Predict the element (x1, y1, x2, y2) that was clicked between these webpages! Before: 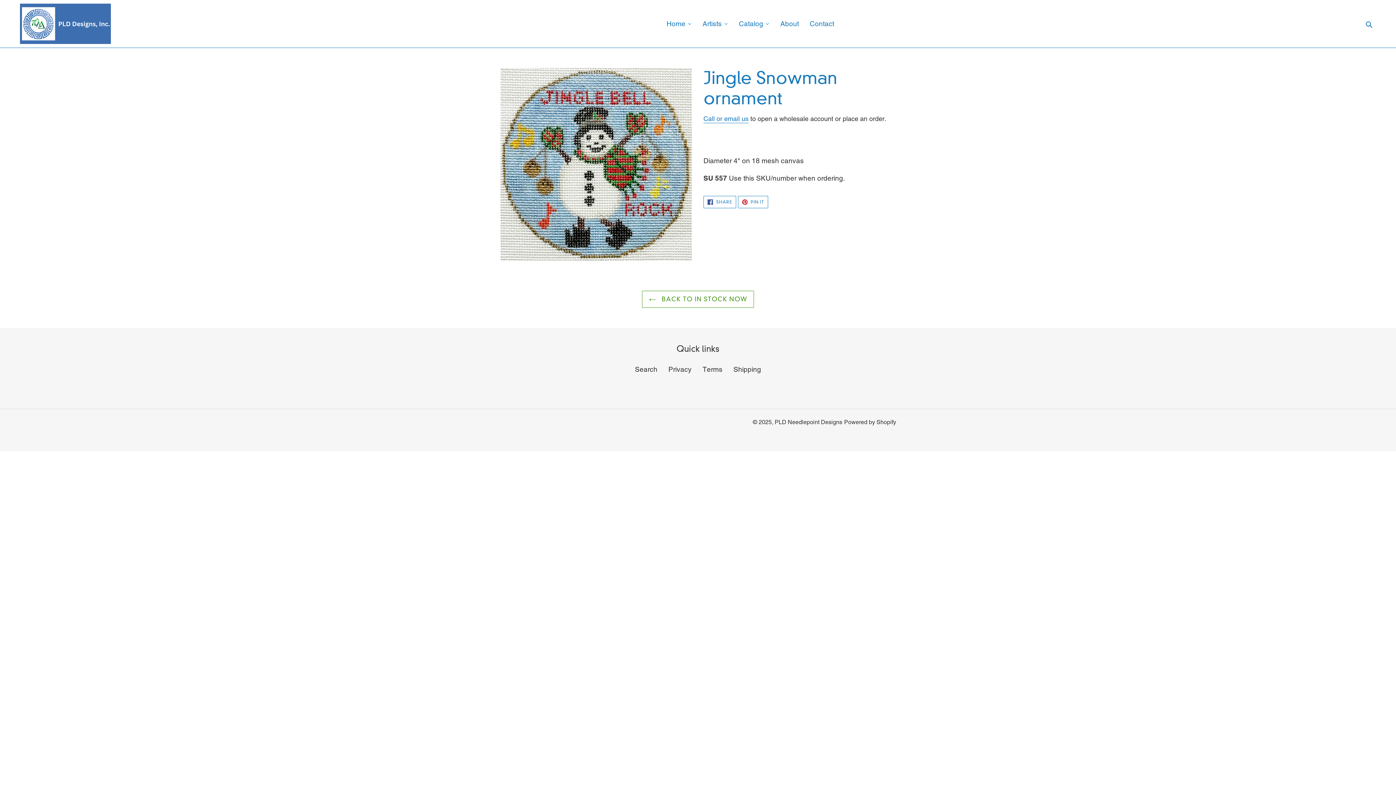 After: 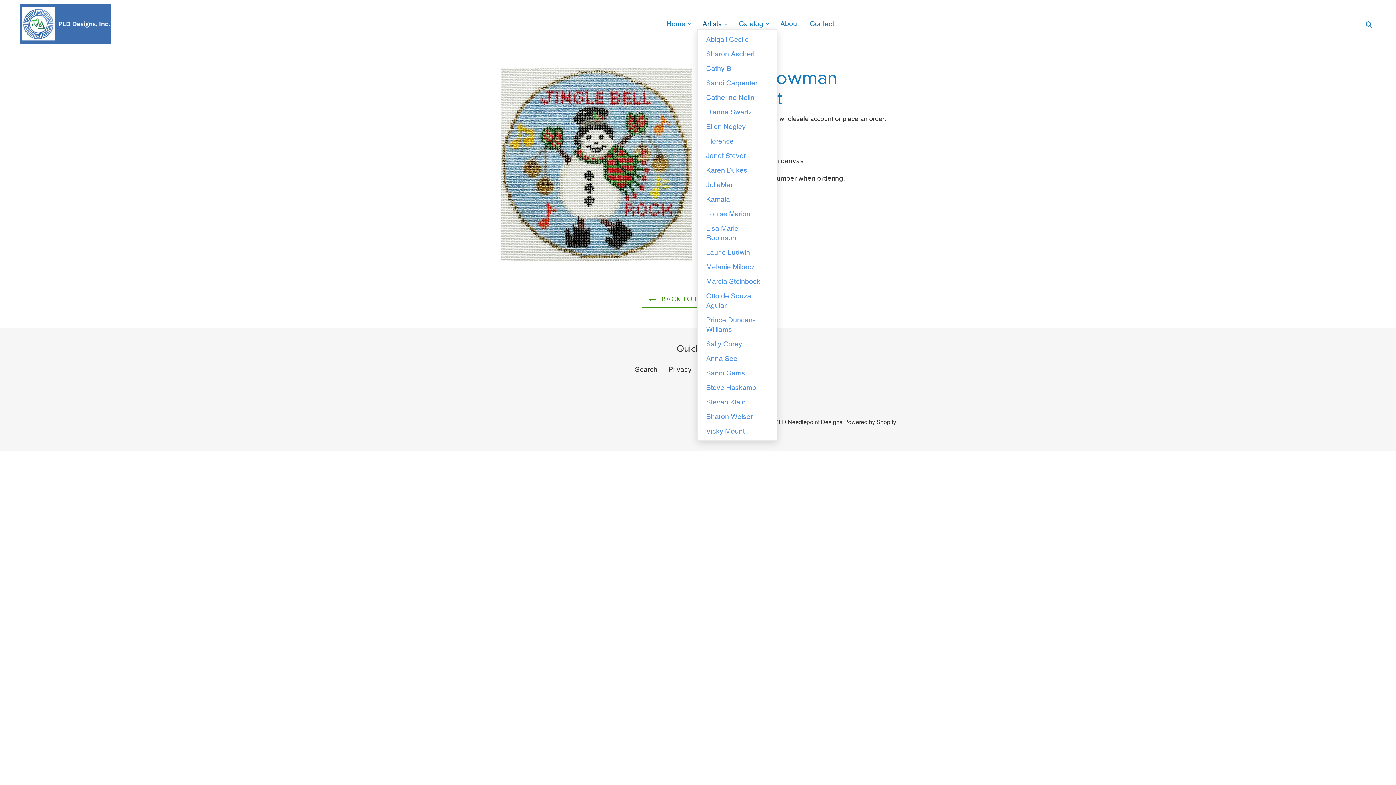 Action: label: Artists bbox: (697, 17, 733, 29)